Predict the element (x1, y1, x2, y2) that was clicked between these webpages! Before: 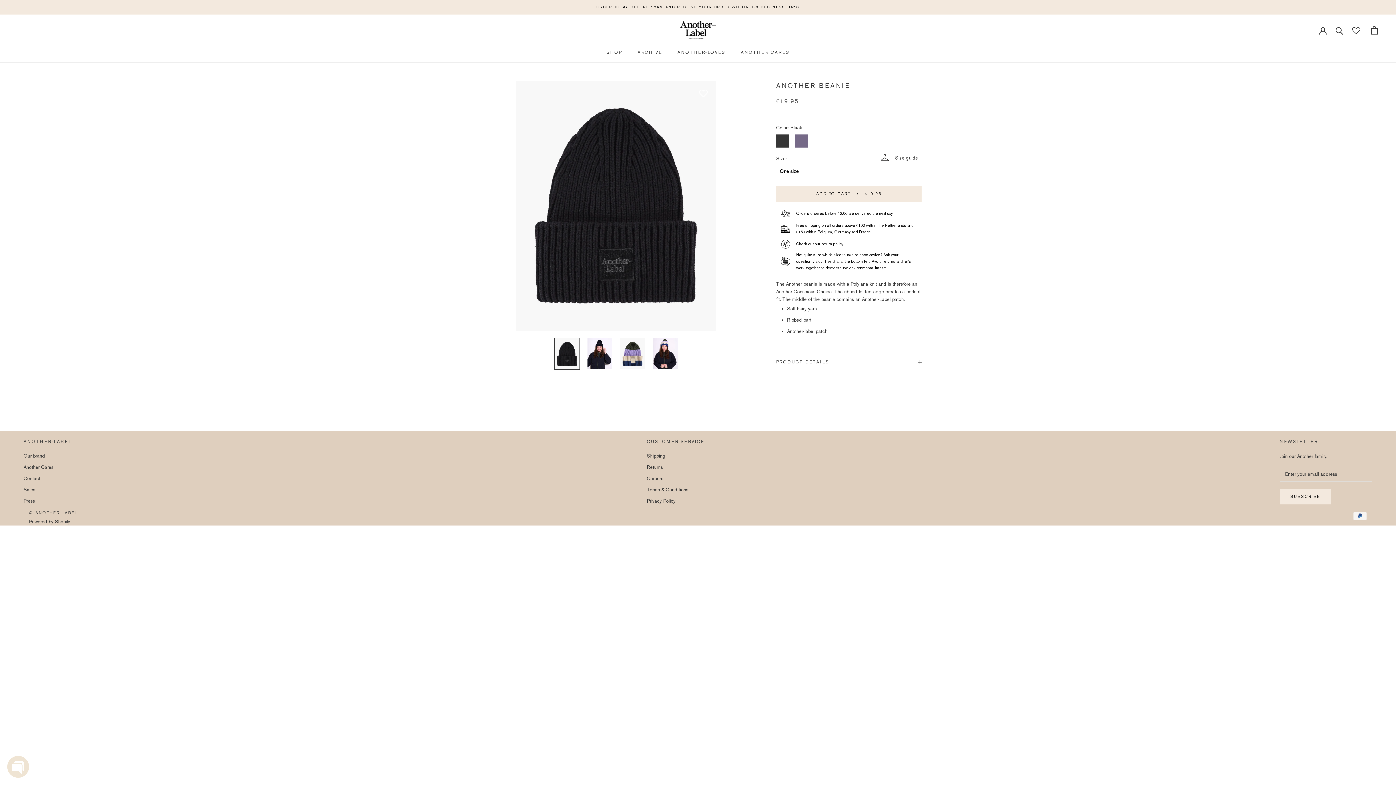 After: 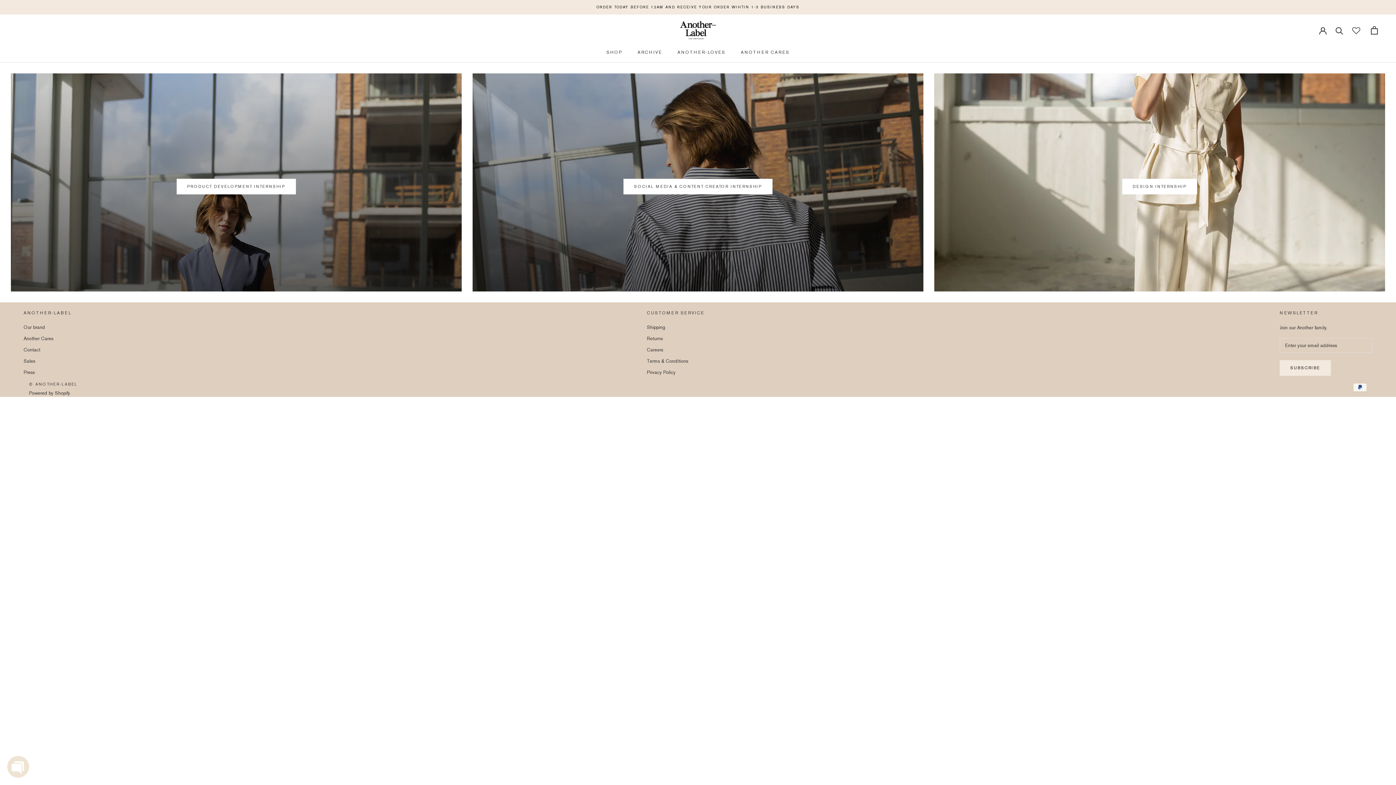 Action: bbox: (647, 475, 704, 482) label: Careers